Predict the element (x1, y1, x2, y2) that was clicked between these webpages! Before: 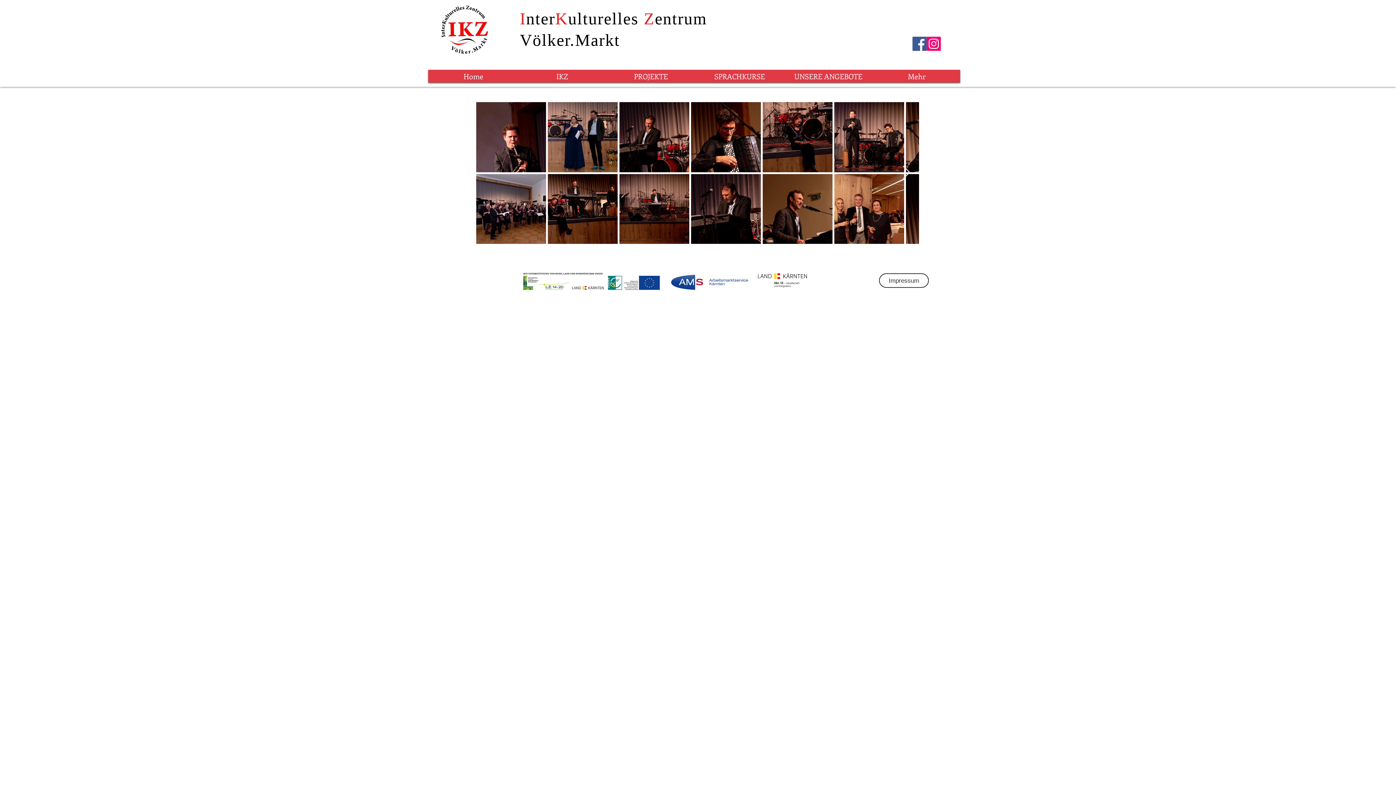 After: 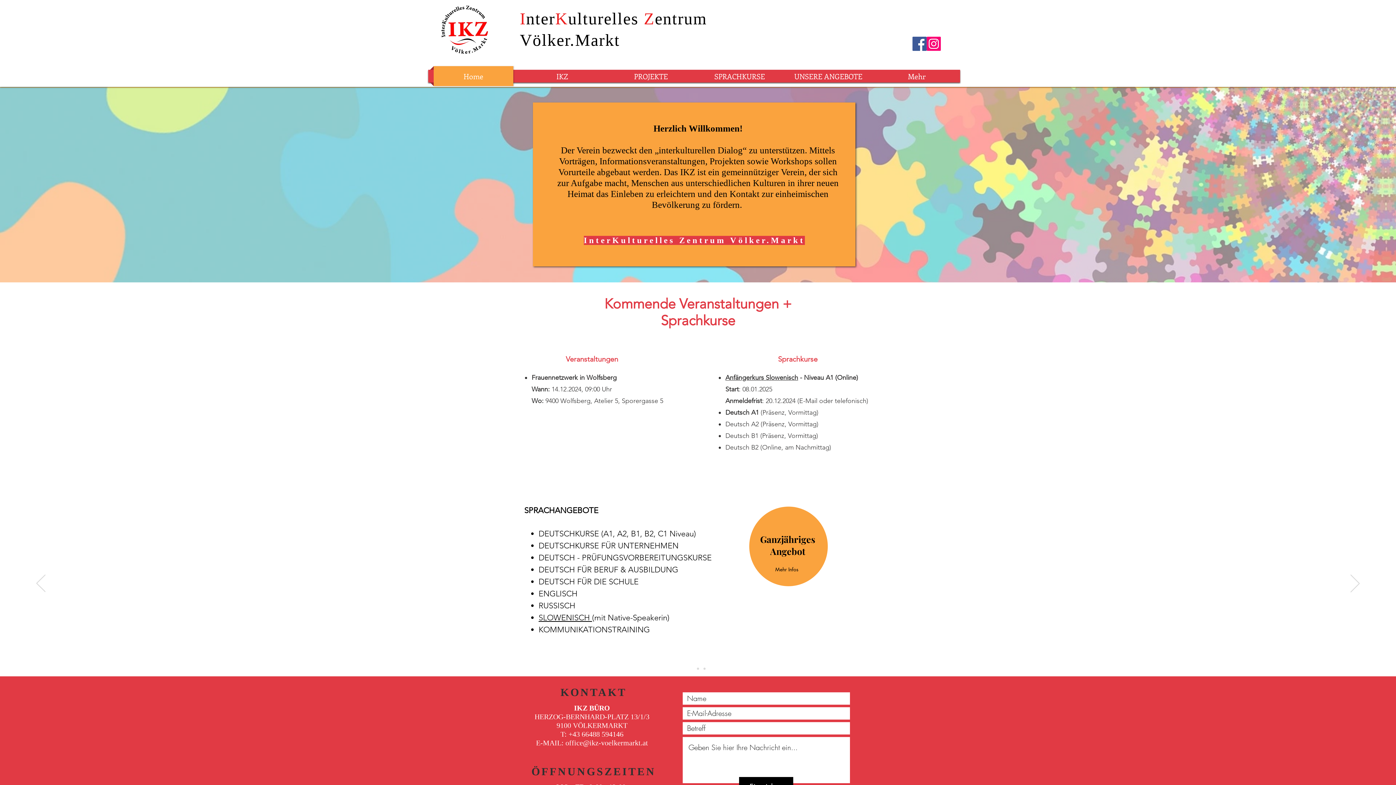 Action: label: Home bbox: (430, 66, 517, 86)